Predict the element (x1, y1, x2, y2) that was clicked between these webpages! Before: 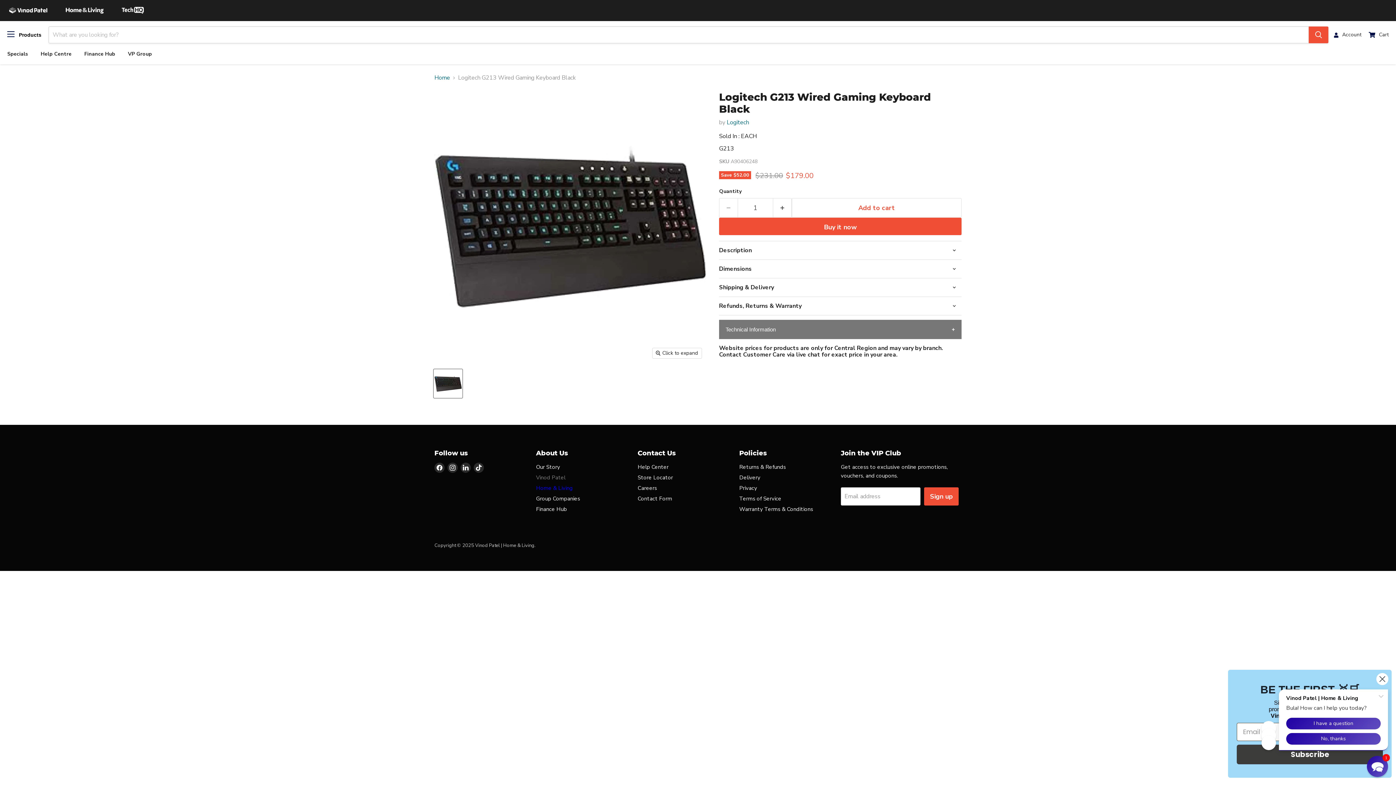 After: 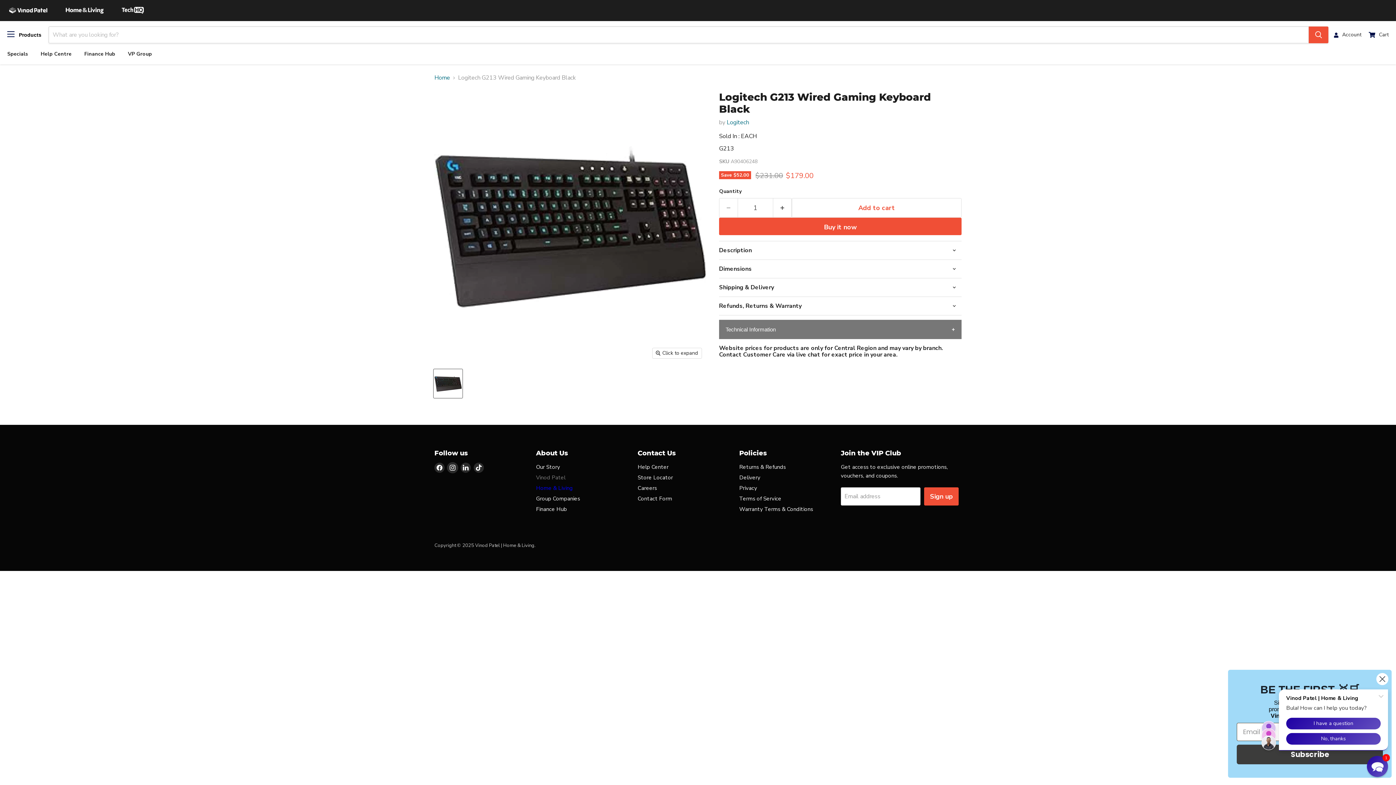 Action: label: Find us on Instagram bbox: (447, 462, 457, 473)